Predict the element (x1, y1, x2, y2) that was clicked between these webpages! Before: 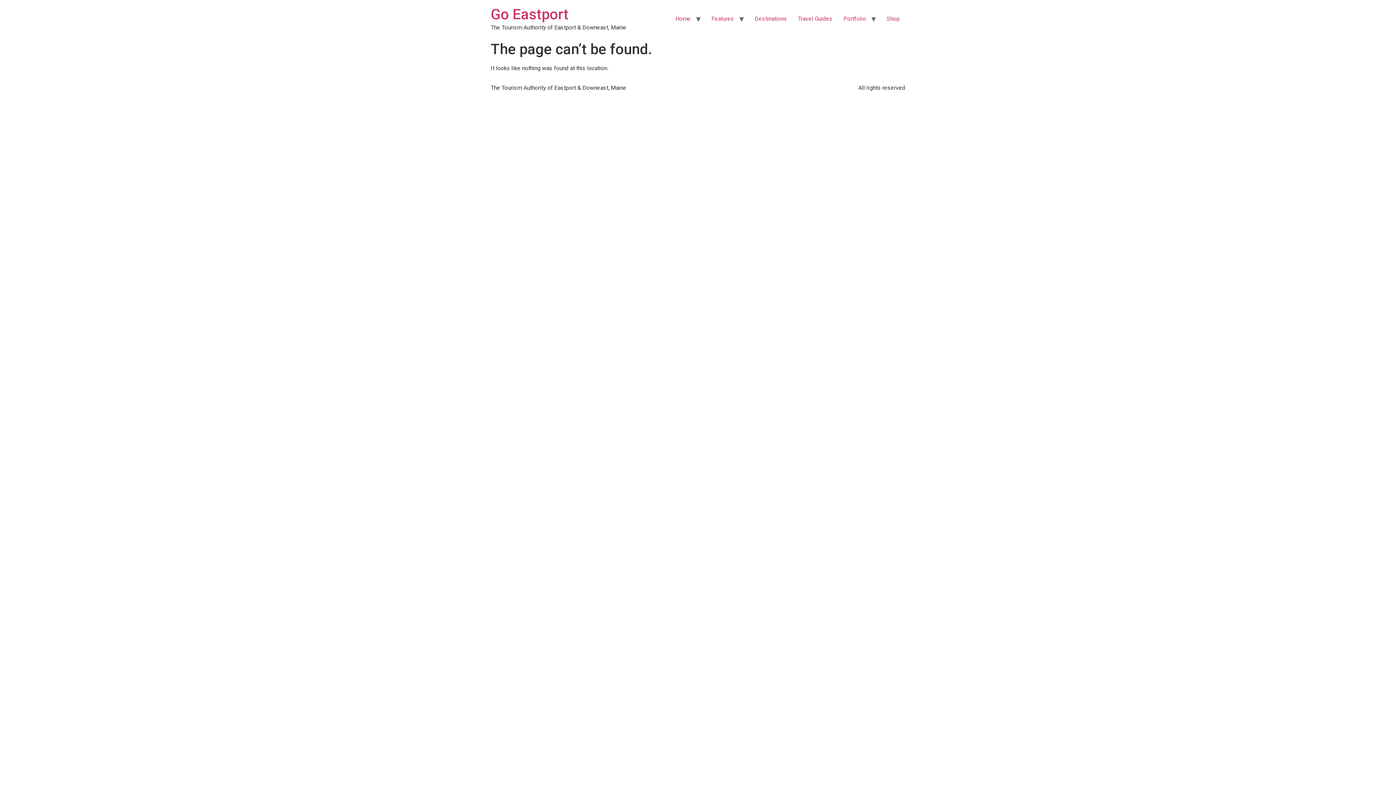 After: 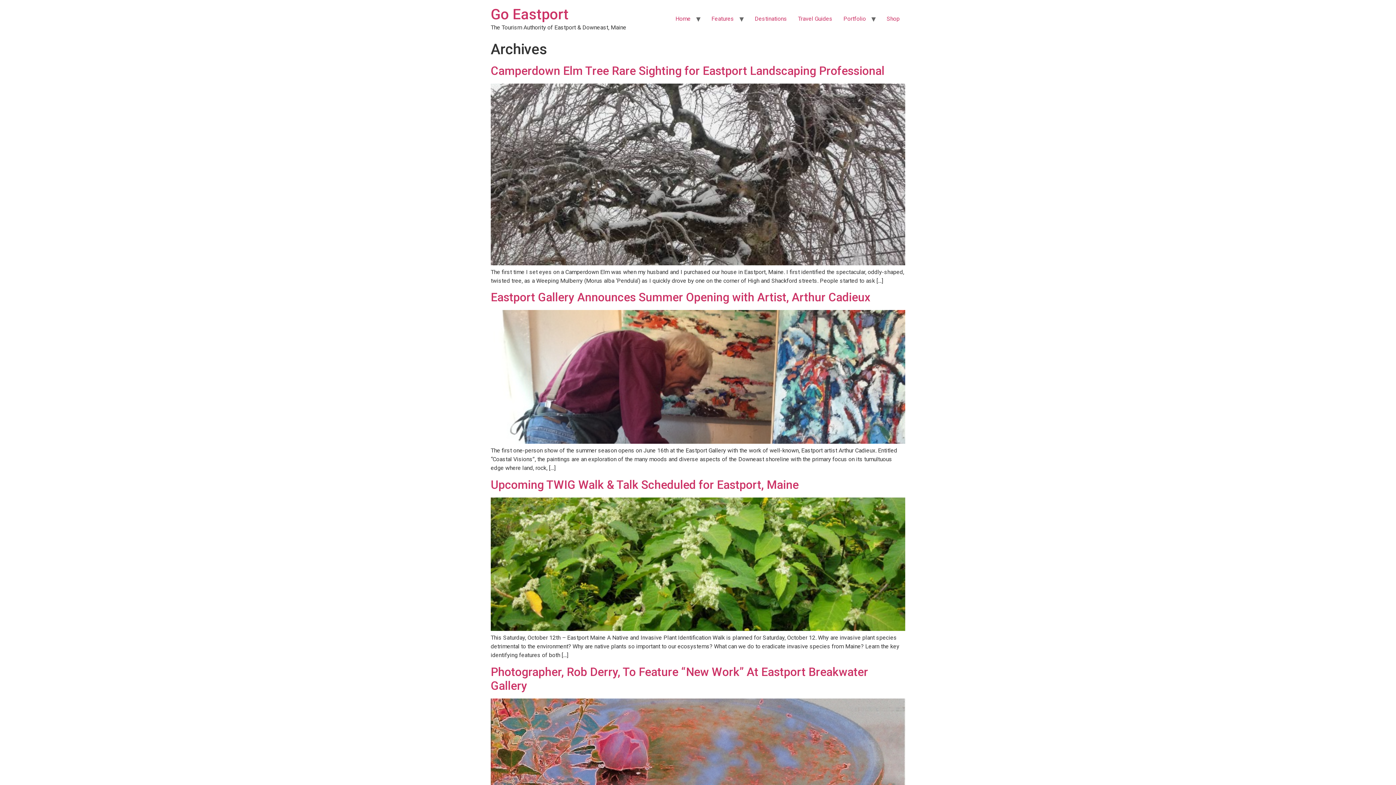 Action: bbox: (490, 5, 568, 22) label: Go Eastport